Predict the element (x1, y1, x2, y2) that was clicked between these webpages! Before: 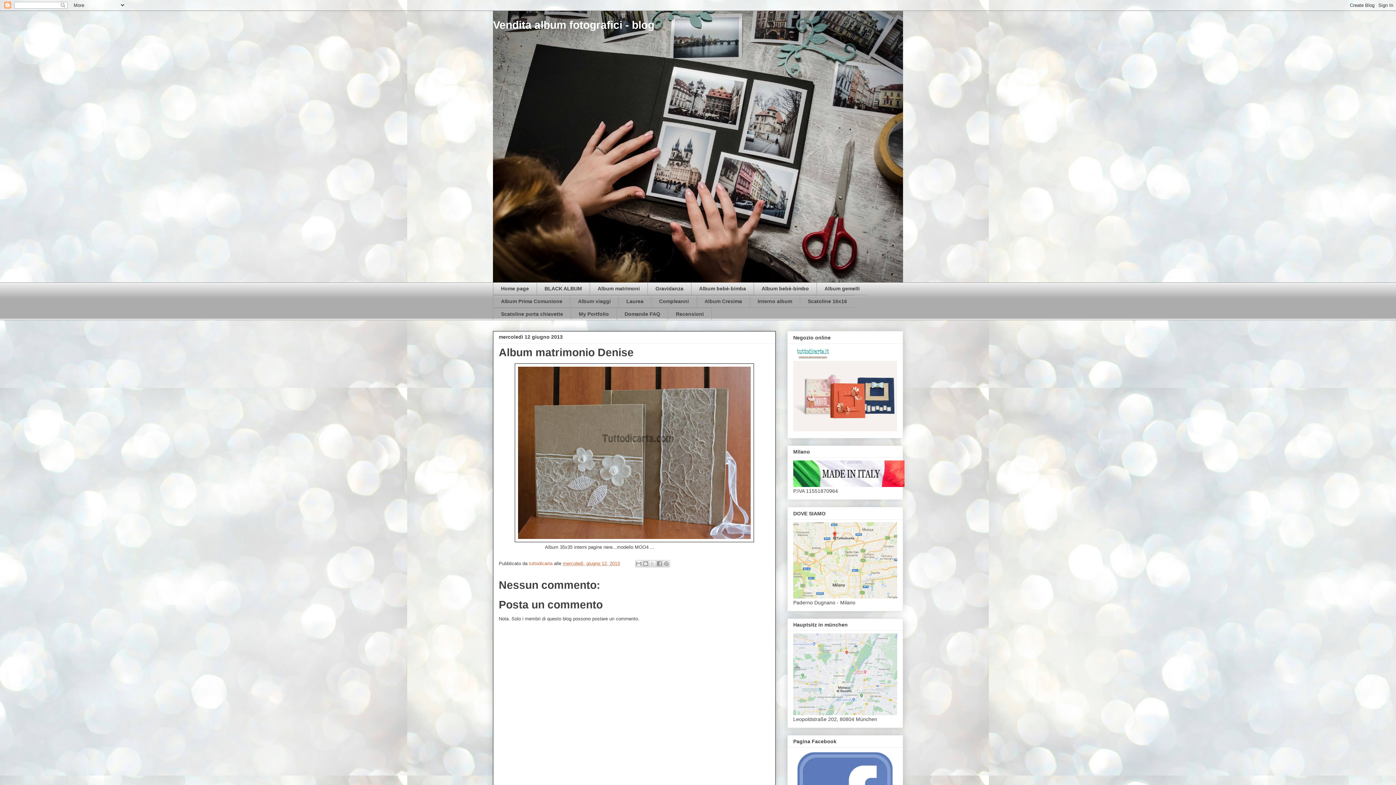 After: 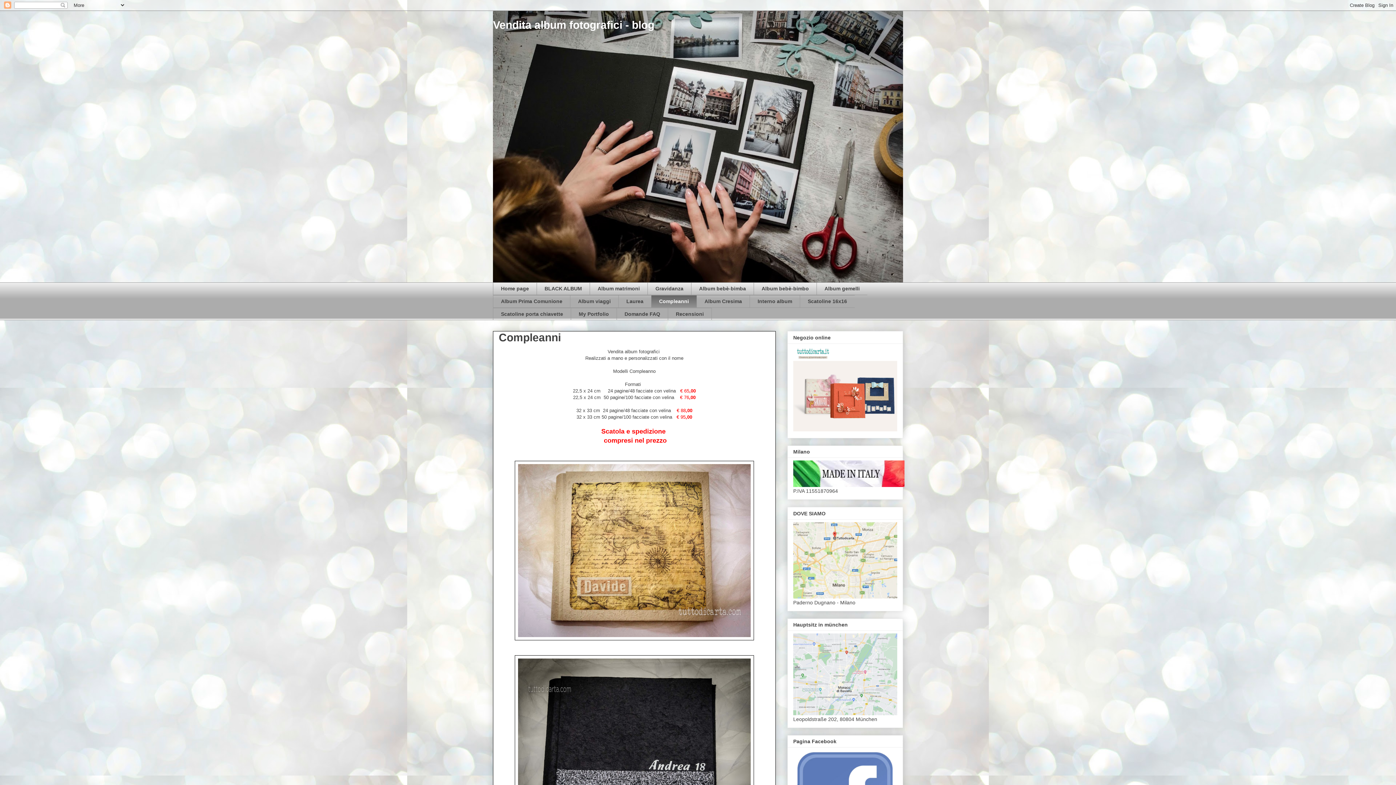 Action: bbox: (651, 295, 696, 307) label: Compleanni